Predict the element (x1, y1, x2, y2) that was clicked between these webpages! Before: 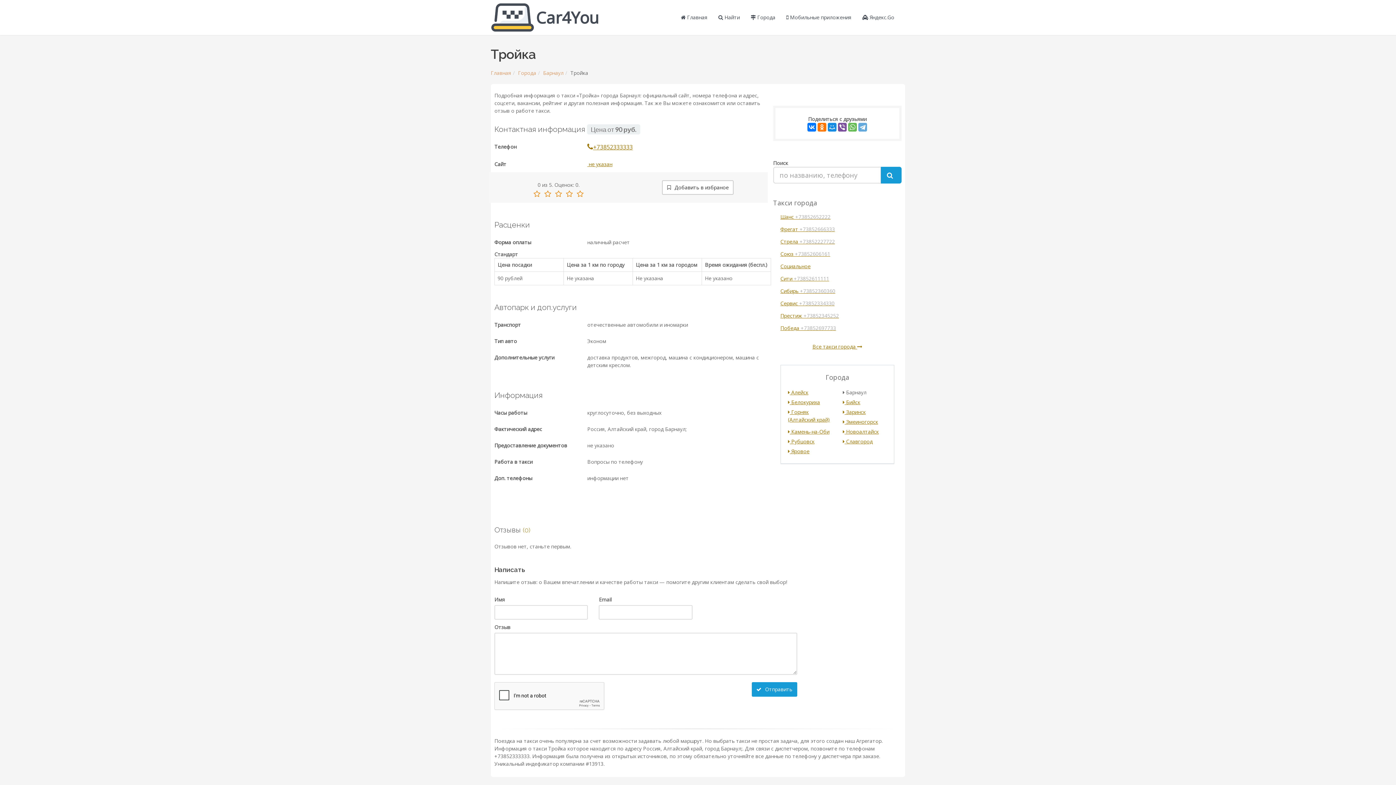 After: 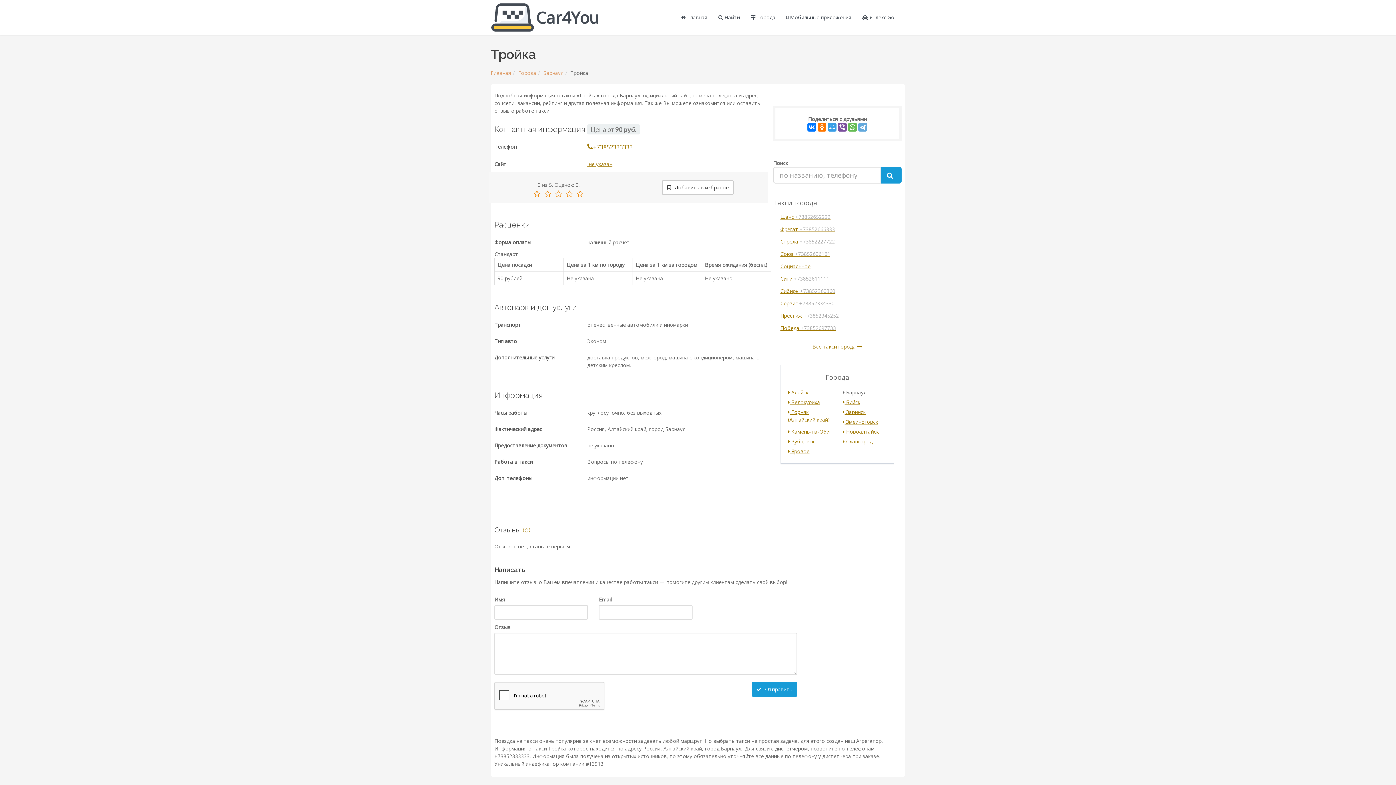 Action: bbox: (828, 122, 836, 131)